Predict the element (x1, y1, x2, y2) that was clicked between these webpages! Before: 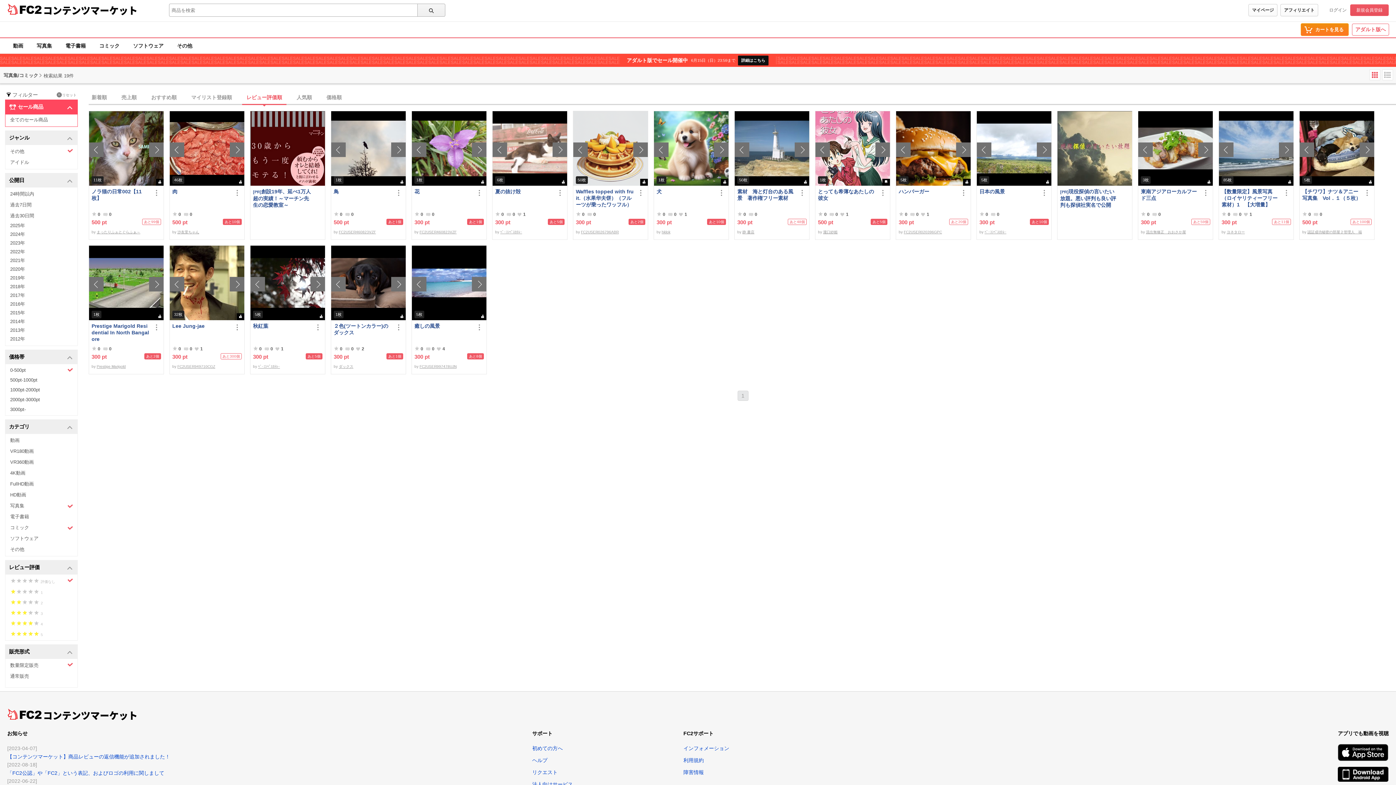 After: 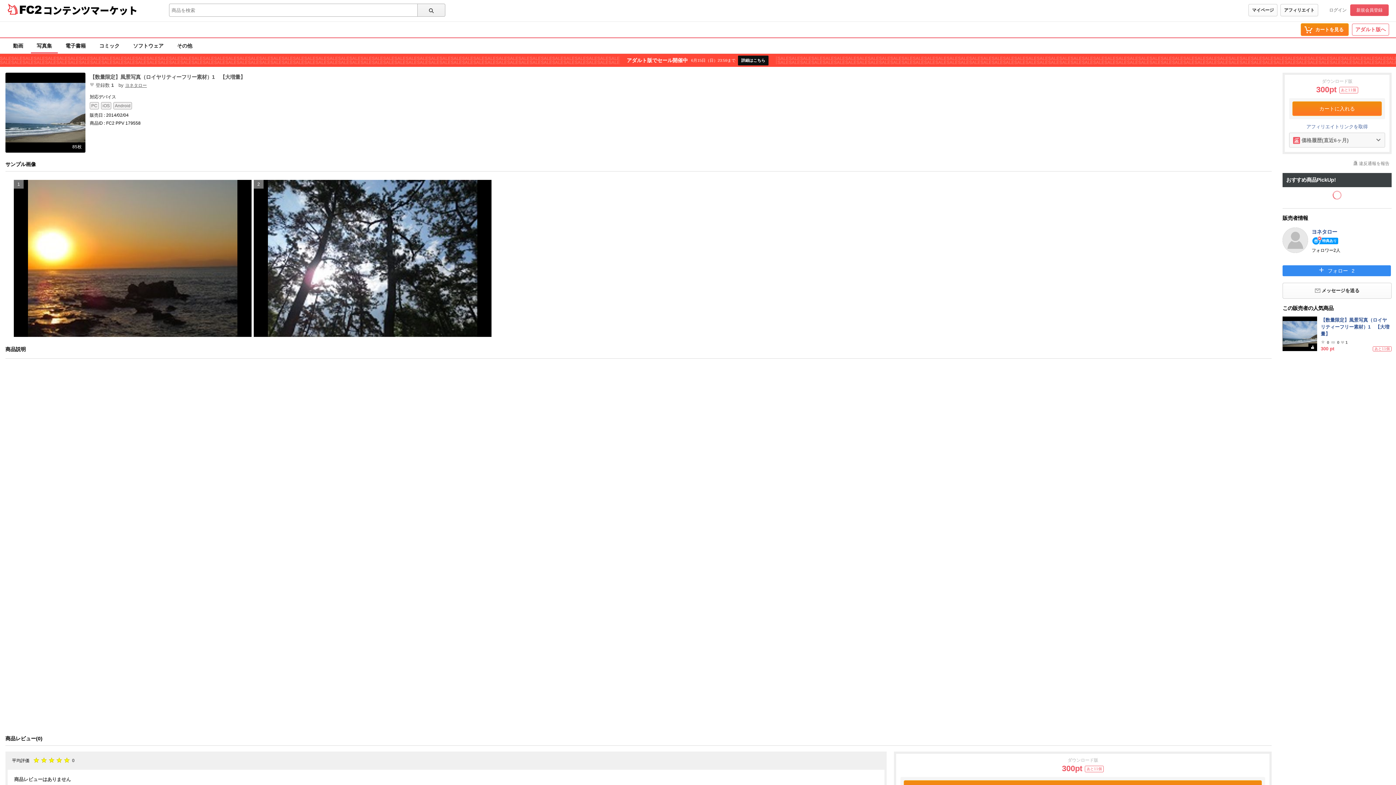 Action: label: 【数量限定】風景写真（ロイヤリティーフリー素材）1　【大増量】 bbox: (1221, 188, 1280, 208)